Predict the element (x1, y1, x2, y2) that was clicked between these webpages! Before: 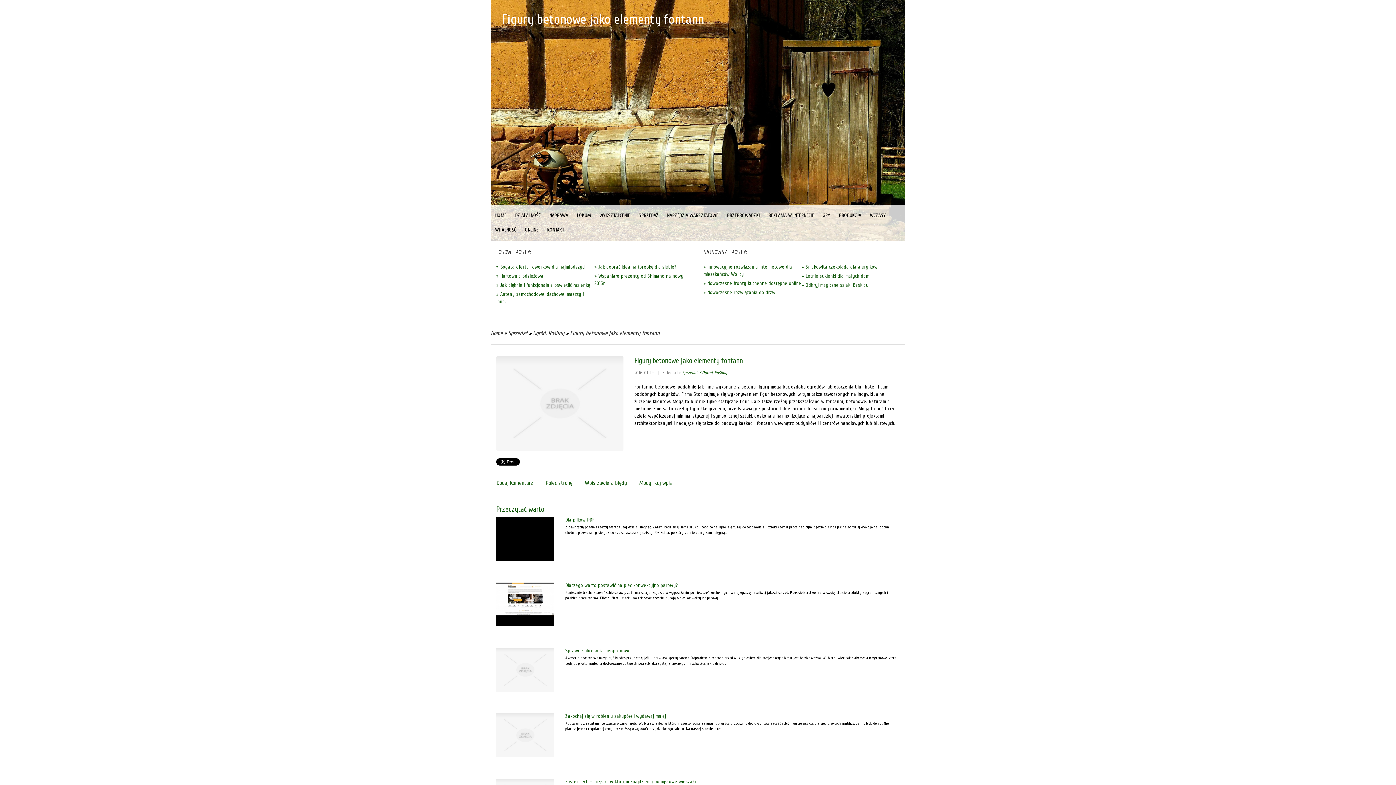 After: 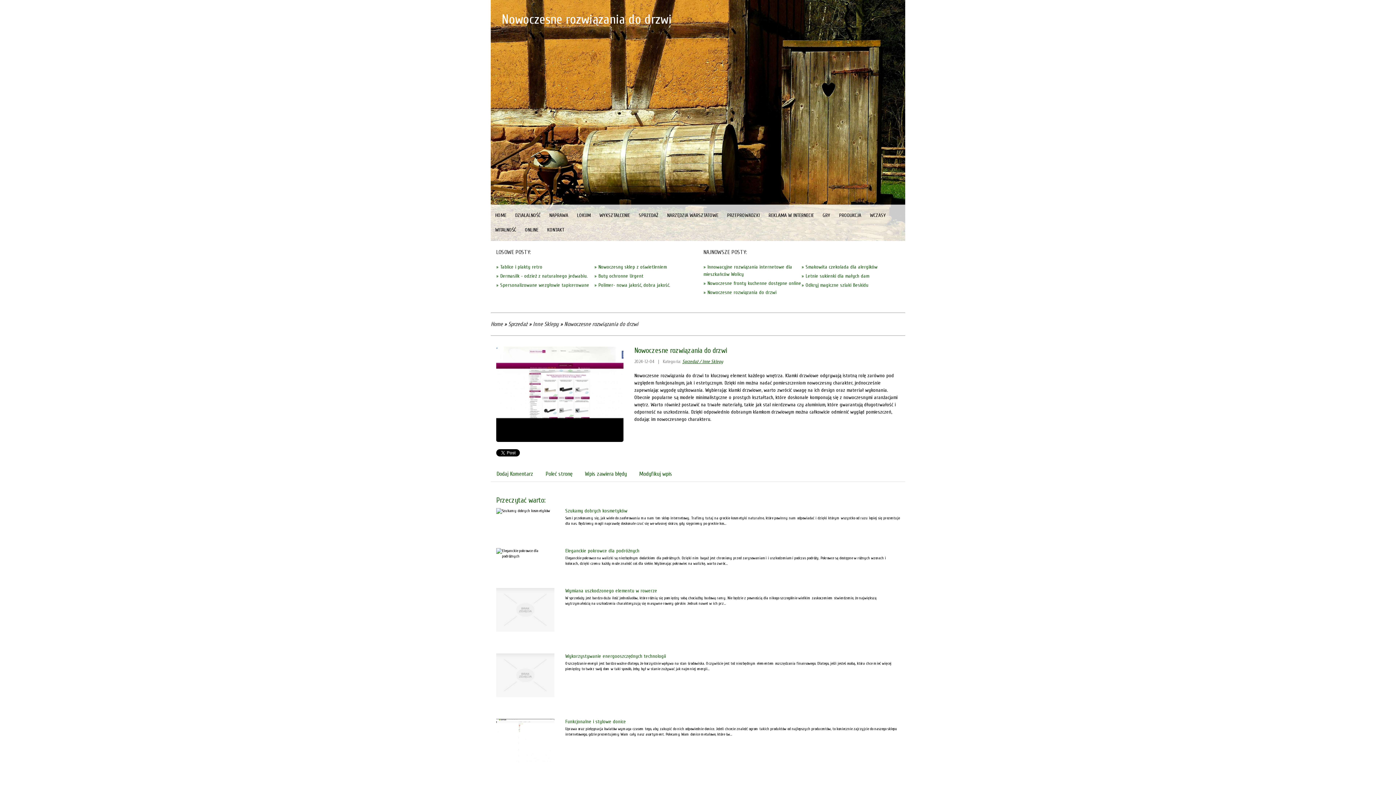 Action: bbox: (703, 289, 776, 295) label: Nowoczesne rozwiązania do drzwi